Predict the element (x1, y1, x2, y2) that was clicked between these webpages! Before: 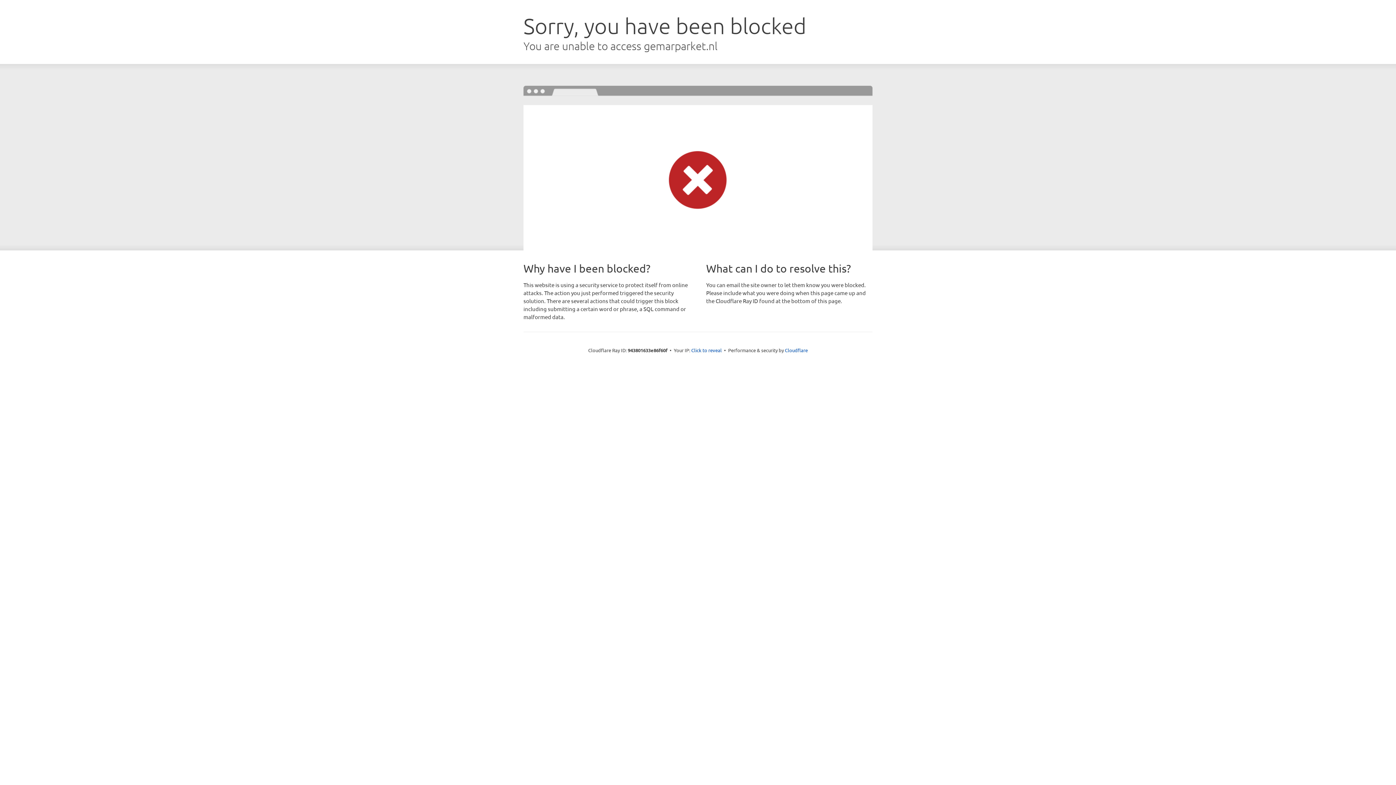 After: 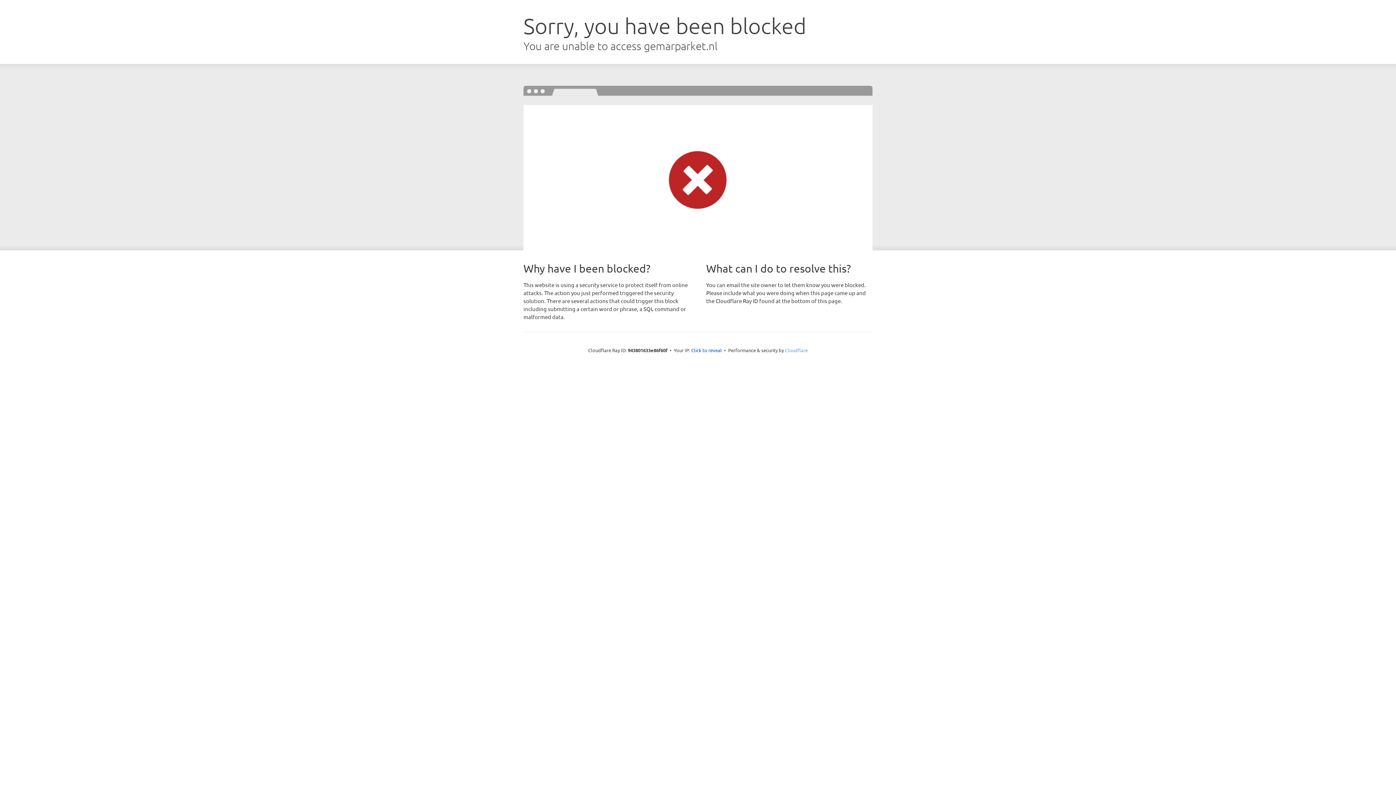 Action: label: Cloudflare bbox: (785, 347, 808, 353)